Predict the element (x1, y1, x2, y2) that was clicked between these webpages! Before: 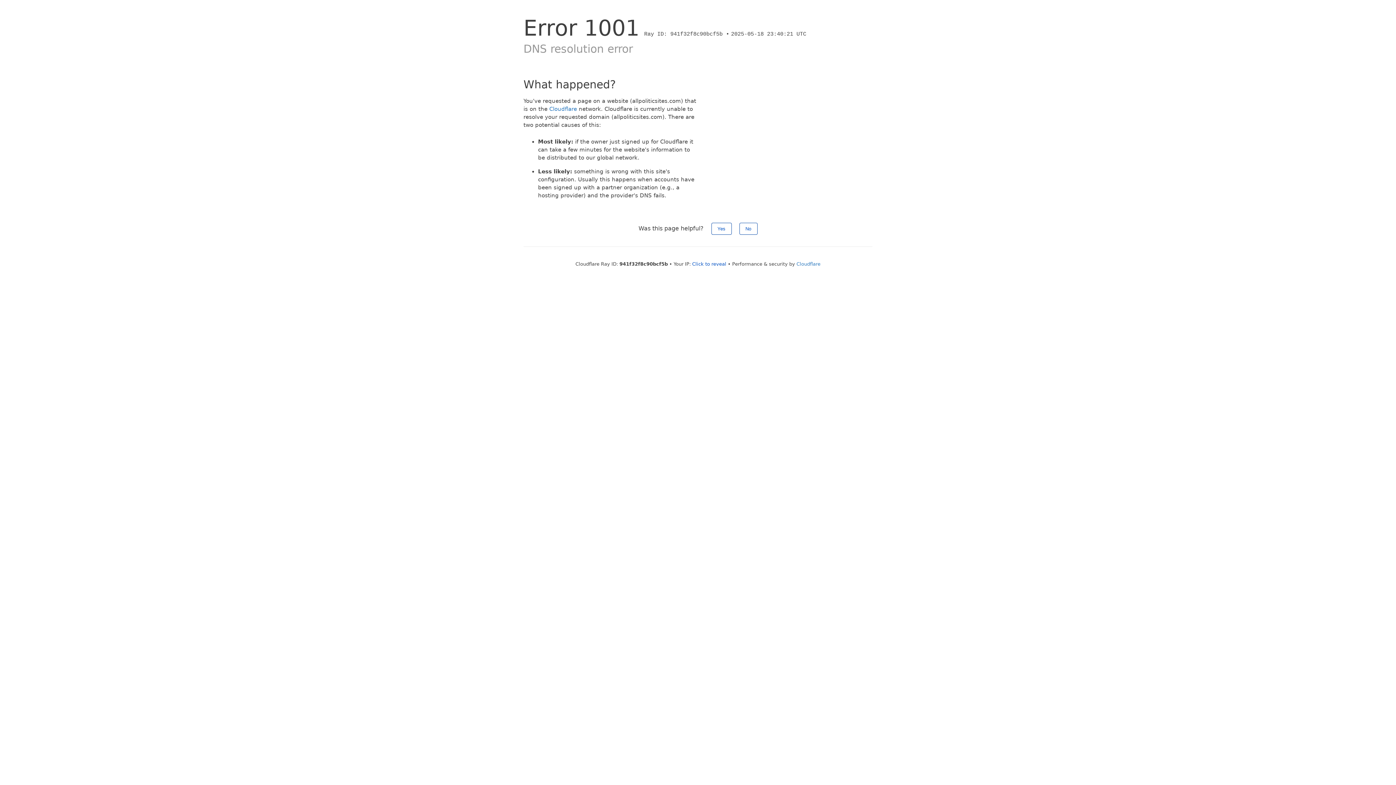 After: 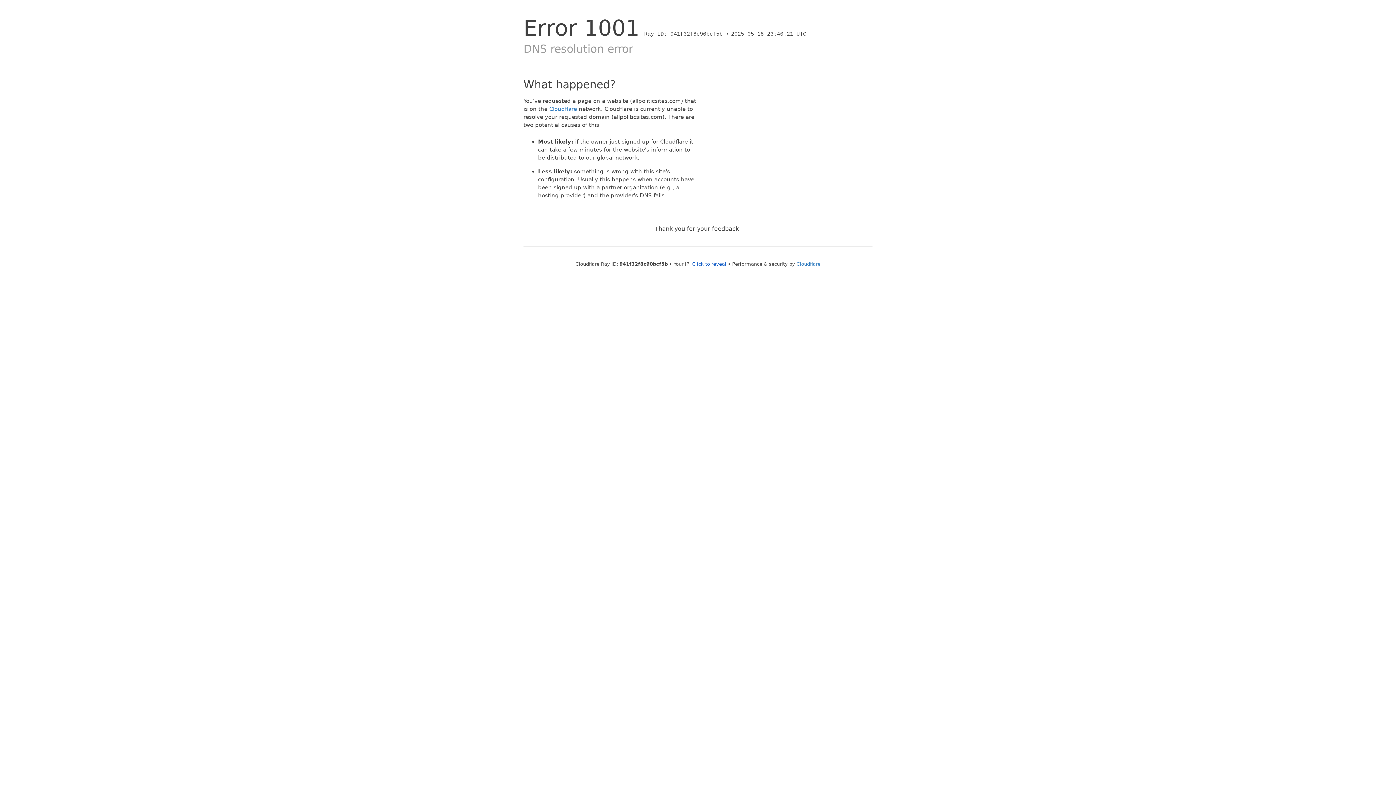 Action: label: No bbox: (739, 222, 757, 234)